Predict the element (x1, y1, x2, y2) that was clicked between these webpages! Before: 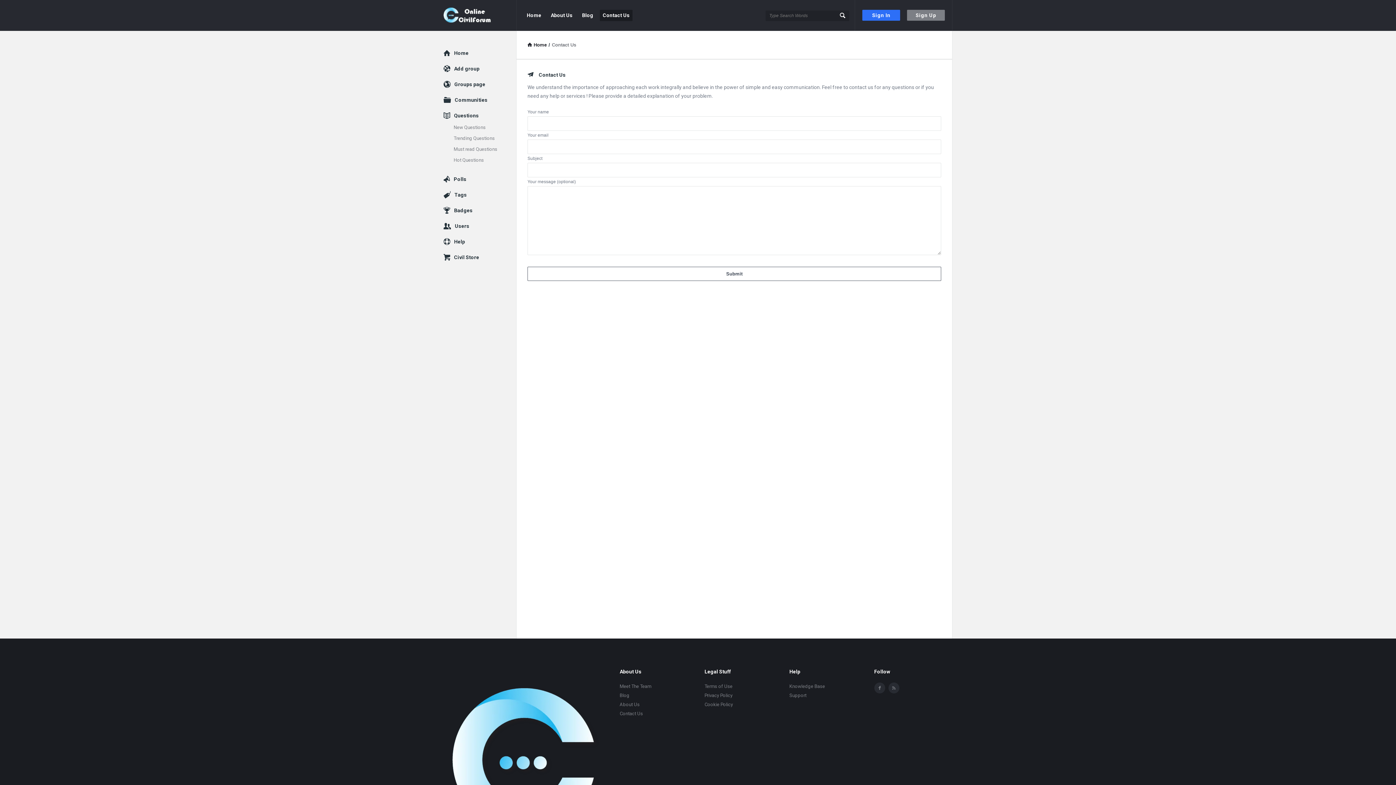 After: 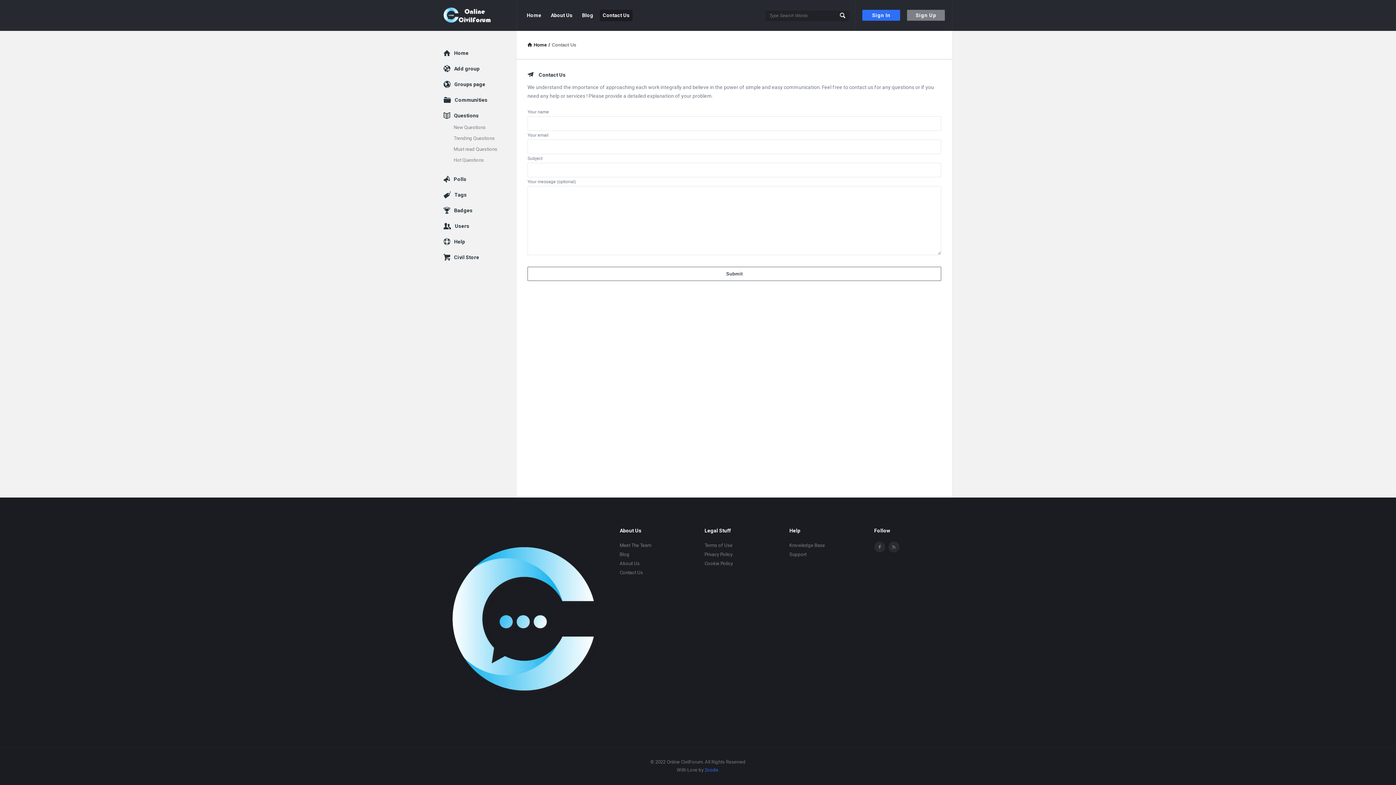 Action: bbox: (619, 711, 643, 716) label: Contact Us